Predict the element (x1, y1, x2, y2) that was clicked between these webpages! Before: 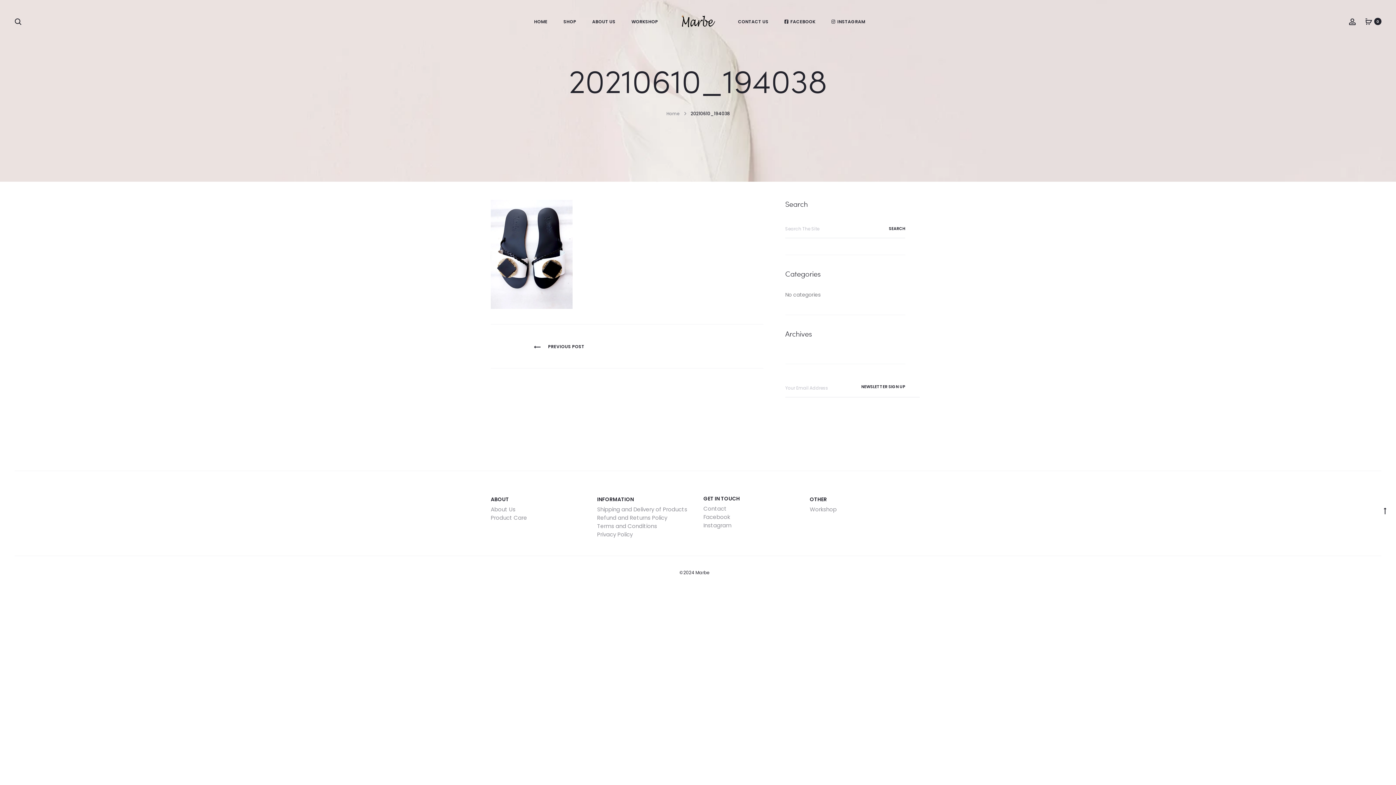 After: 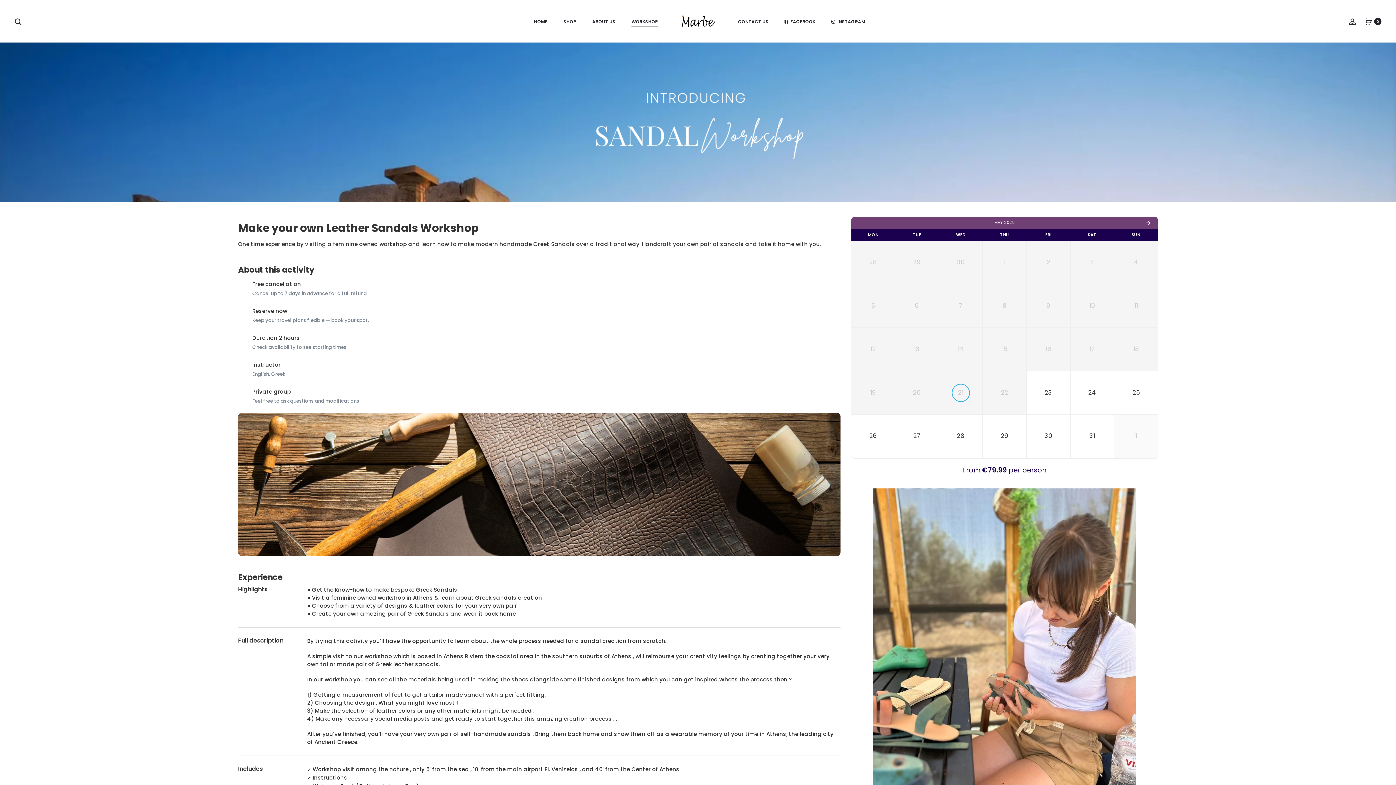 Action: label: Workshop bbox: (810, 505, 836, 513)